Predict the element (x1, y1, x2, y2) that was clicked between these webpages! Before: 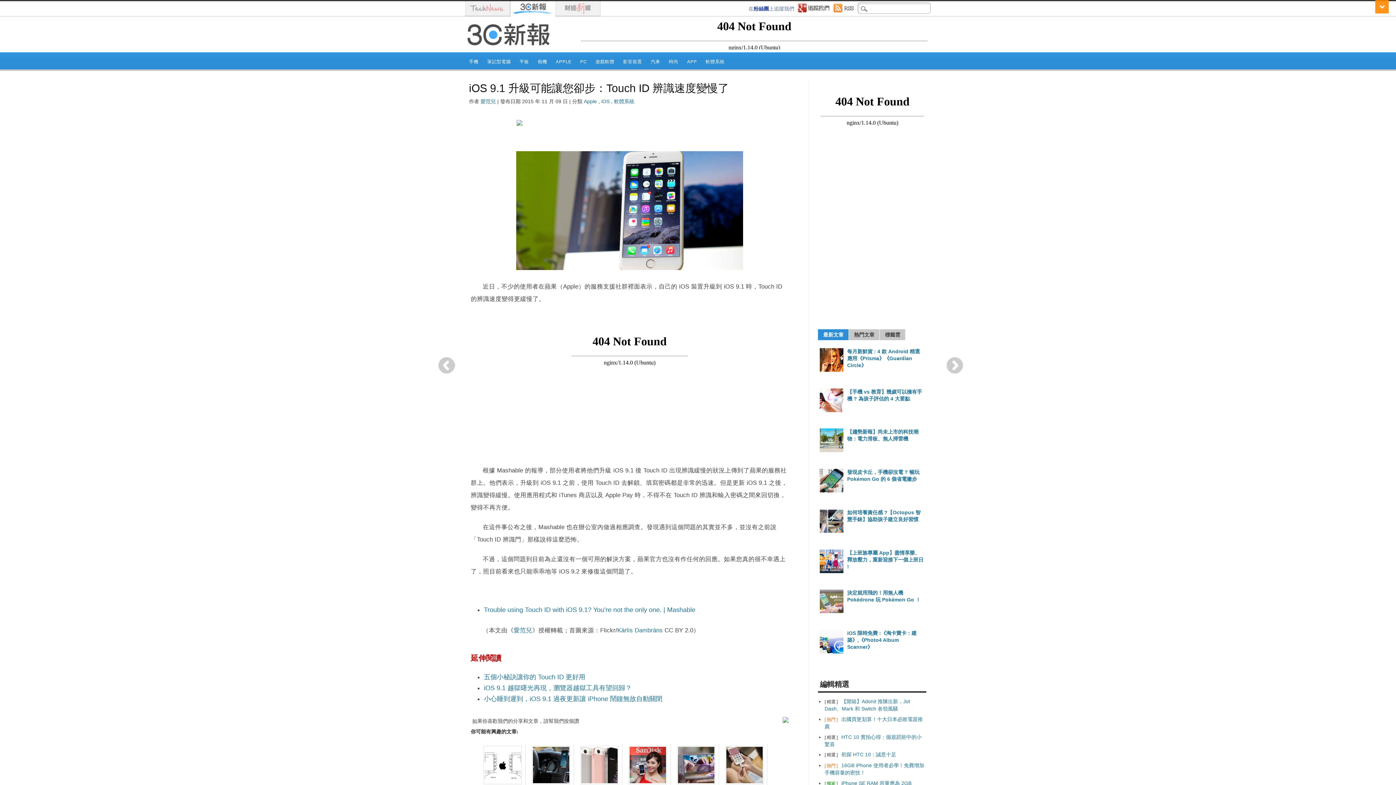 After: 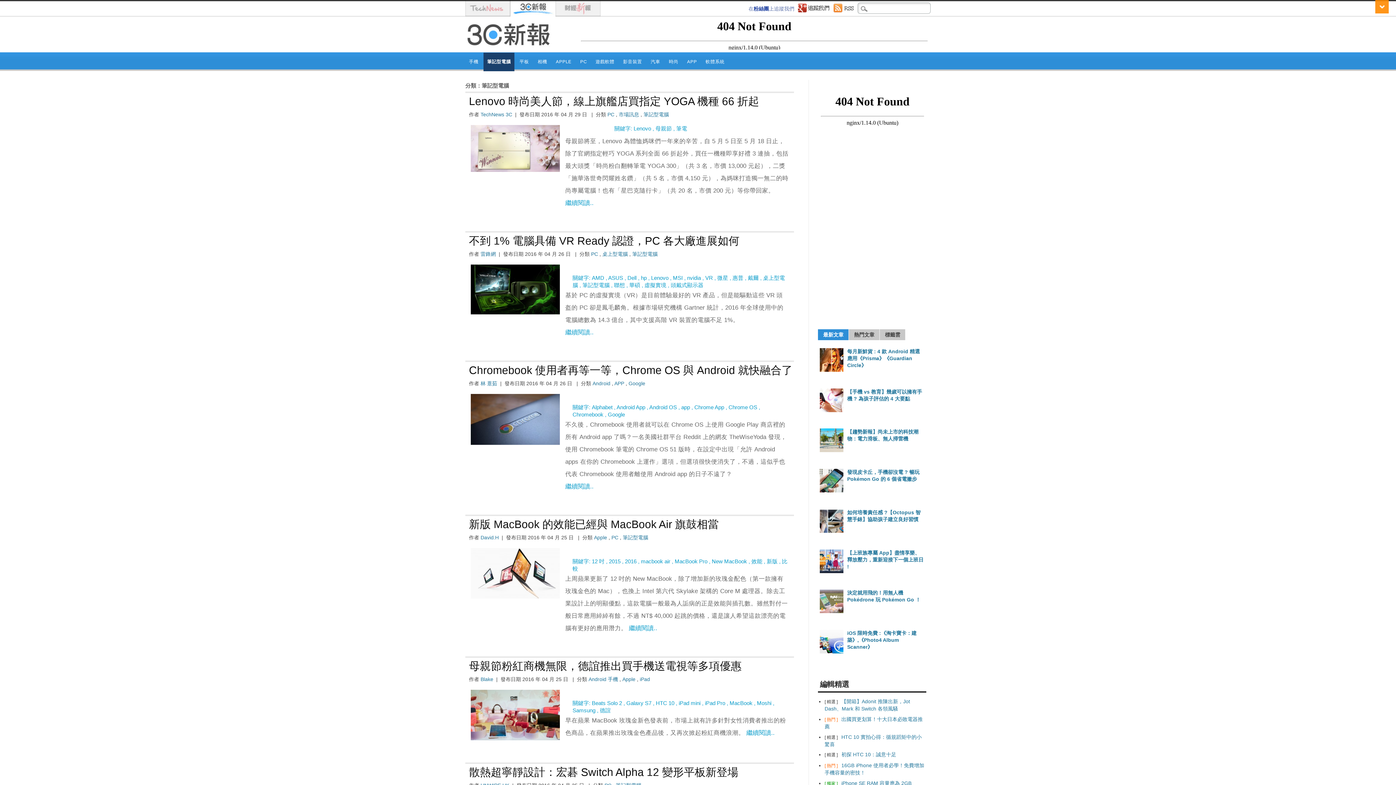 Action: label: 筆記型電腦 bbox: (483, 52, 514, 71)